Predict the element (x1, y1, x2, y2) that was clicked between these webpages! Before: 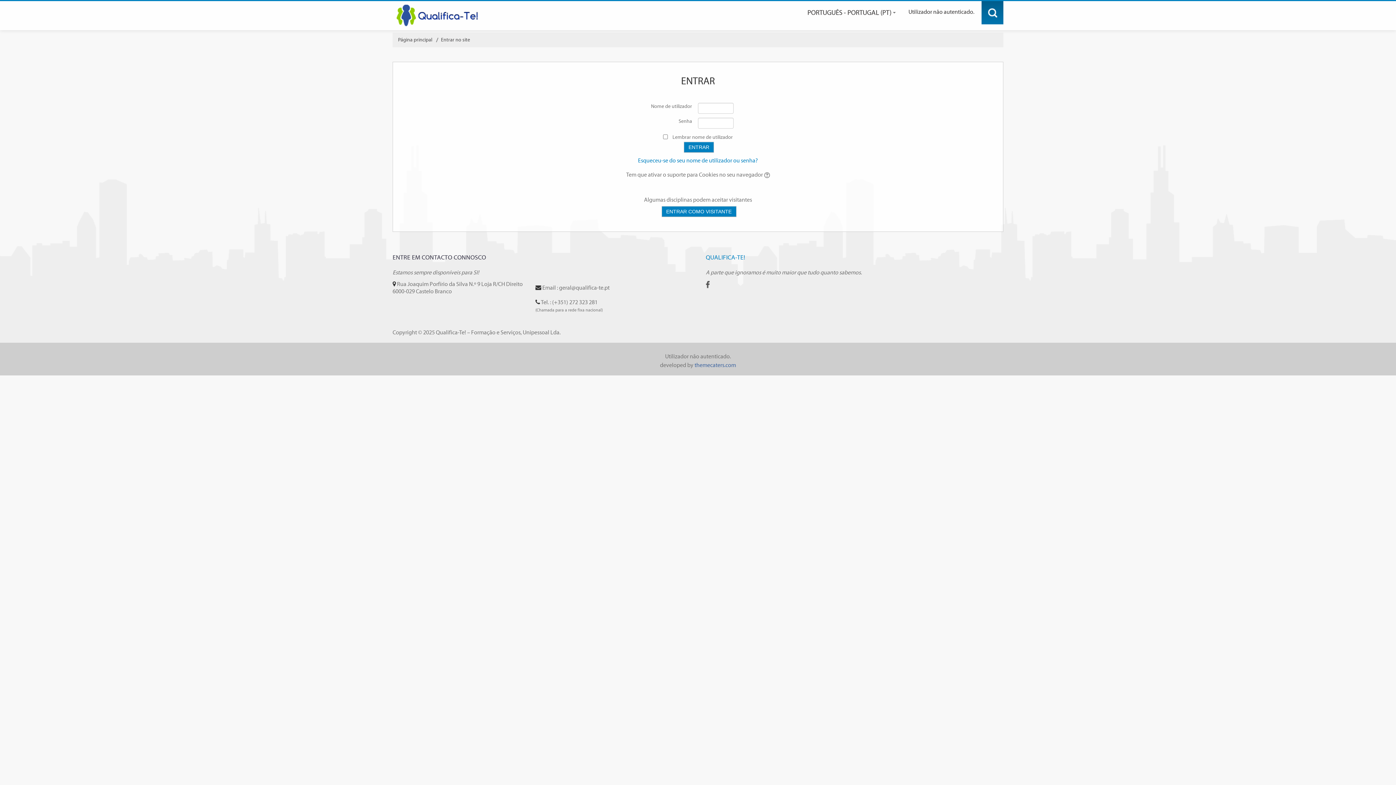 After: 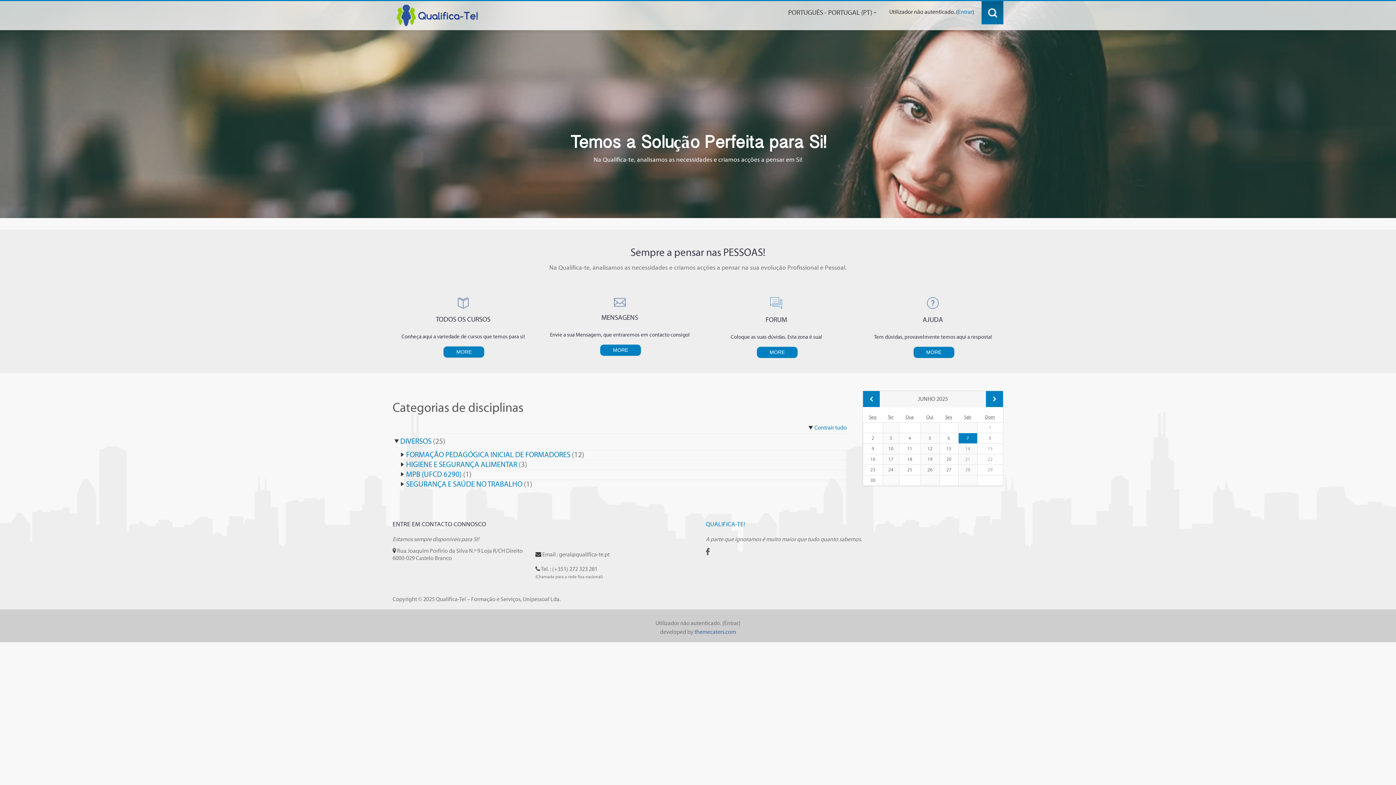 Action: bbox: (392, 11, 482, 18)